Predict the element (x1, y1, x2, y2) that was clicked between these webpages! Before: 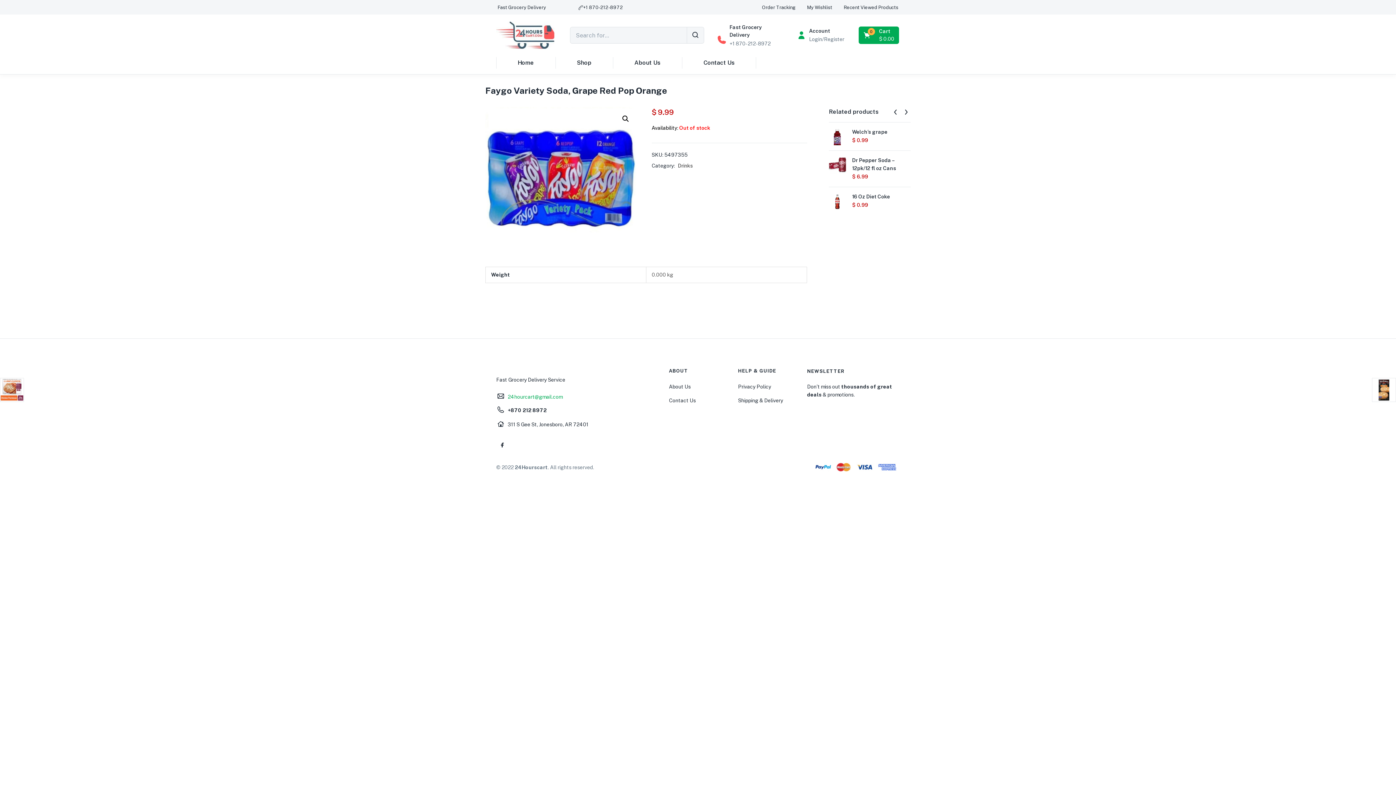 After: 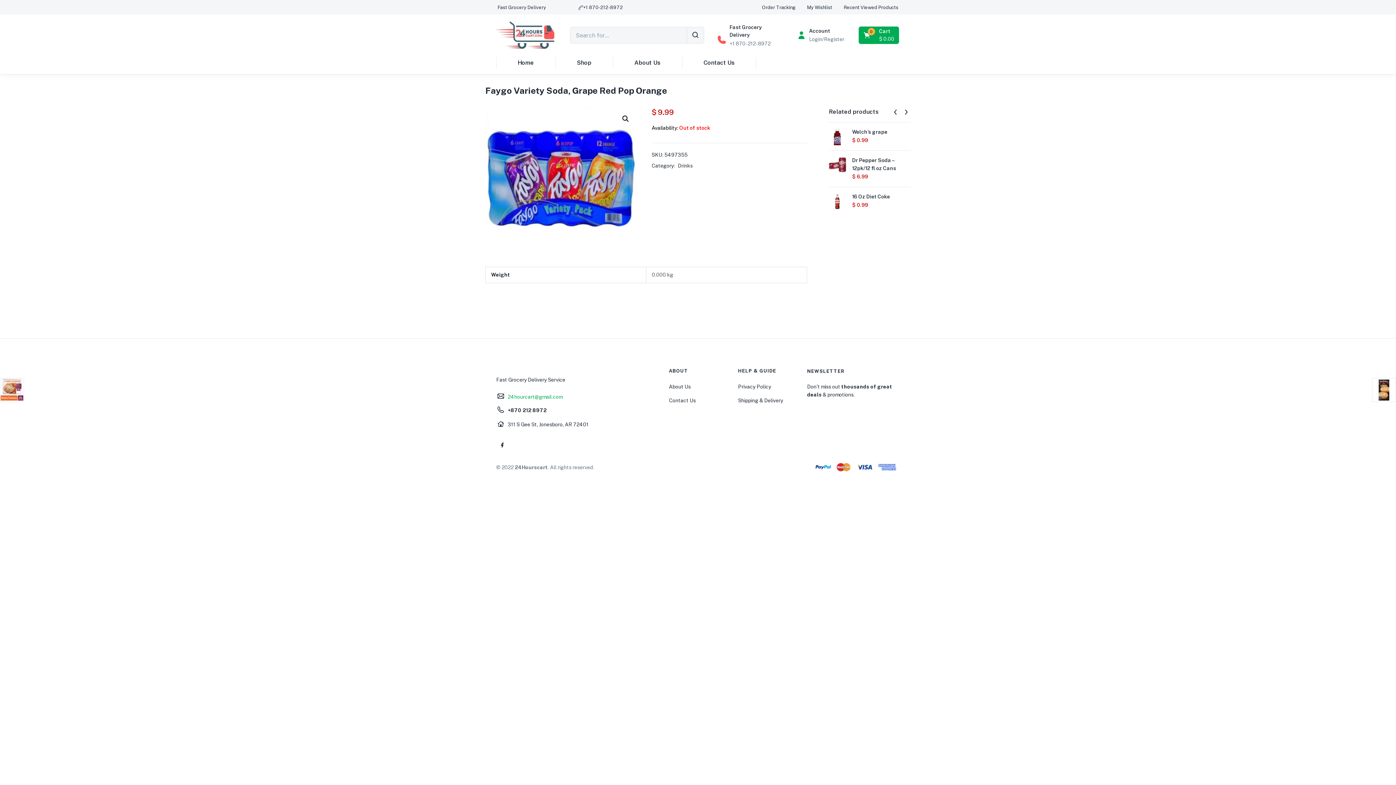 Action: label: Fast Grocery Delivery bbox: (497, 5, 546, 9)